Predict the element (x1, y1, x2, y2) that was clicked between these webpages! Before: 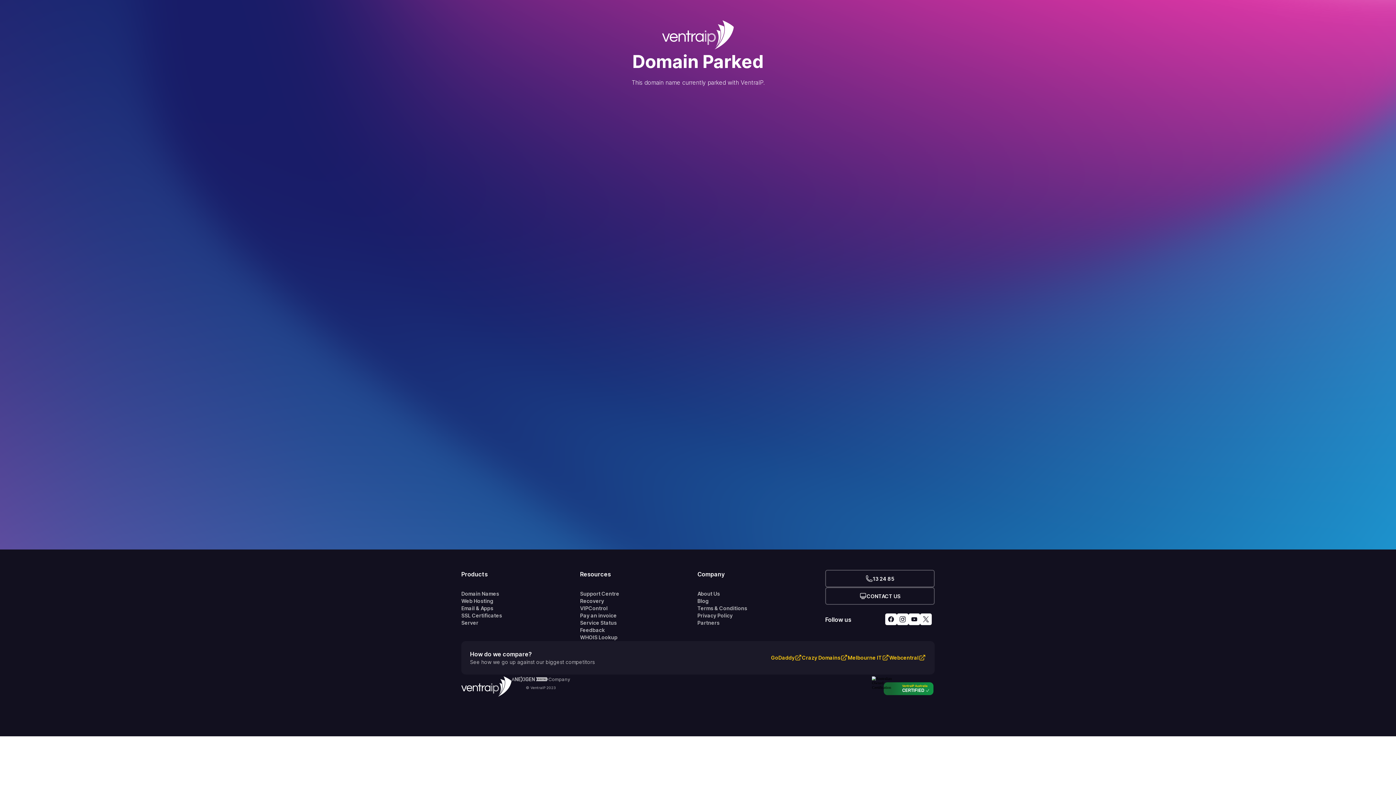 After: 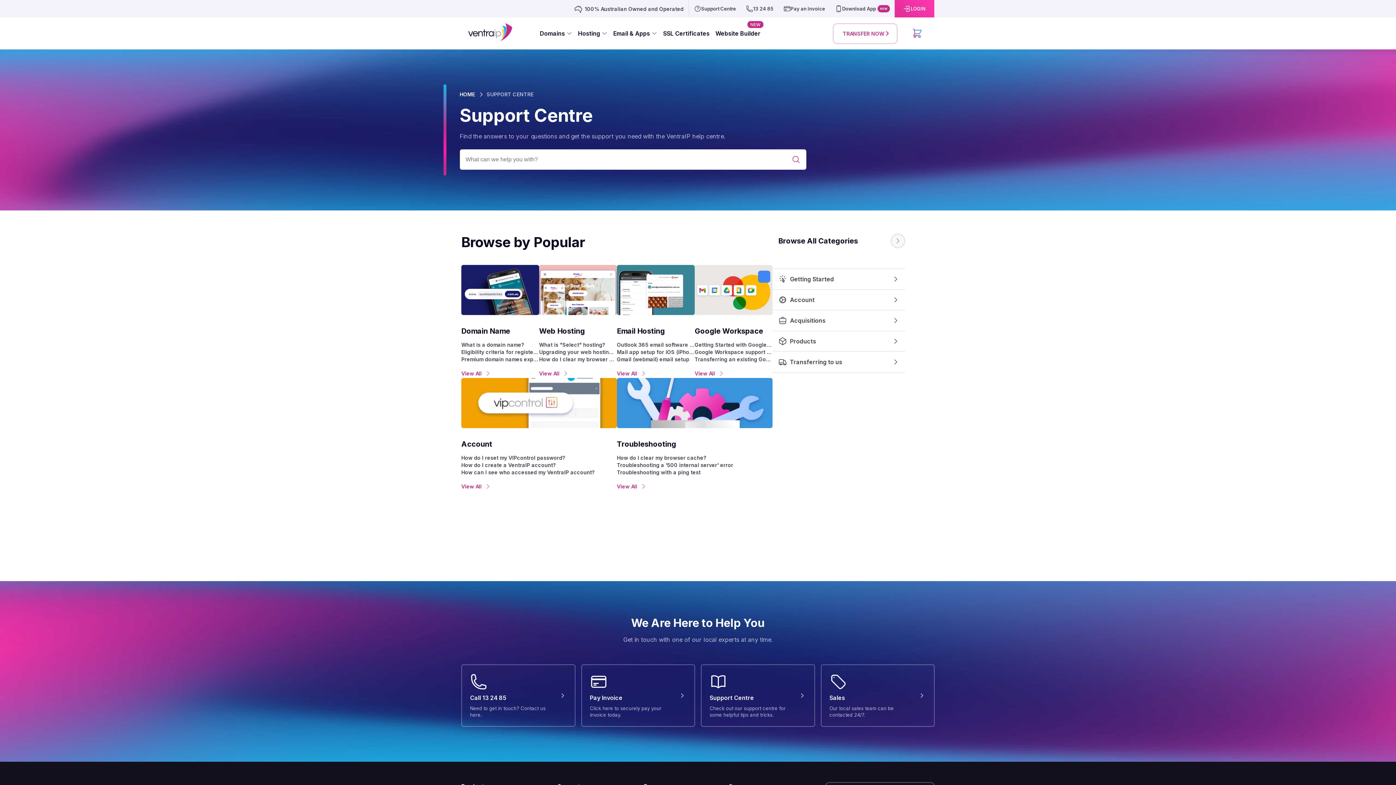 Action: bbox: (580, 590, 697, 597) label: Support Centre